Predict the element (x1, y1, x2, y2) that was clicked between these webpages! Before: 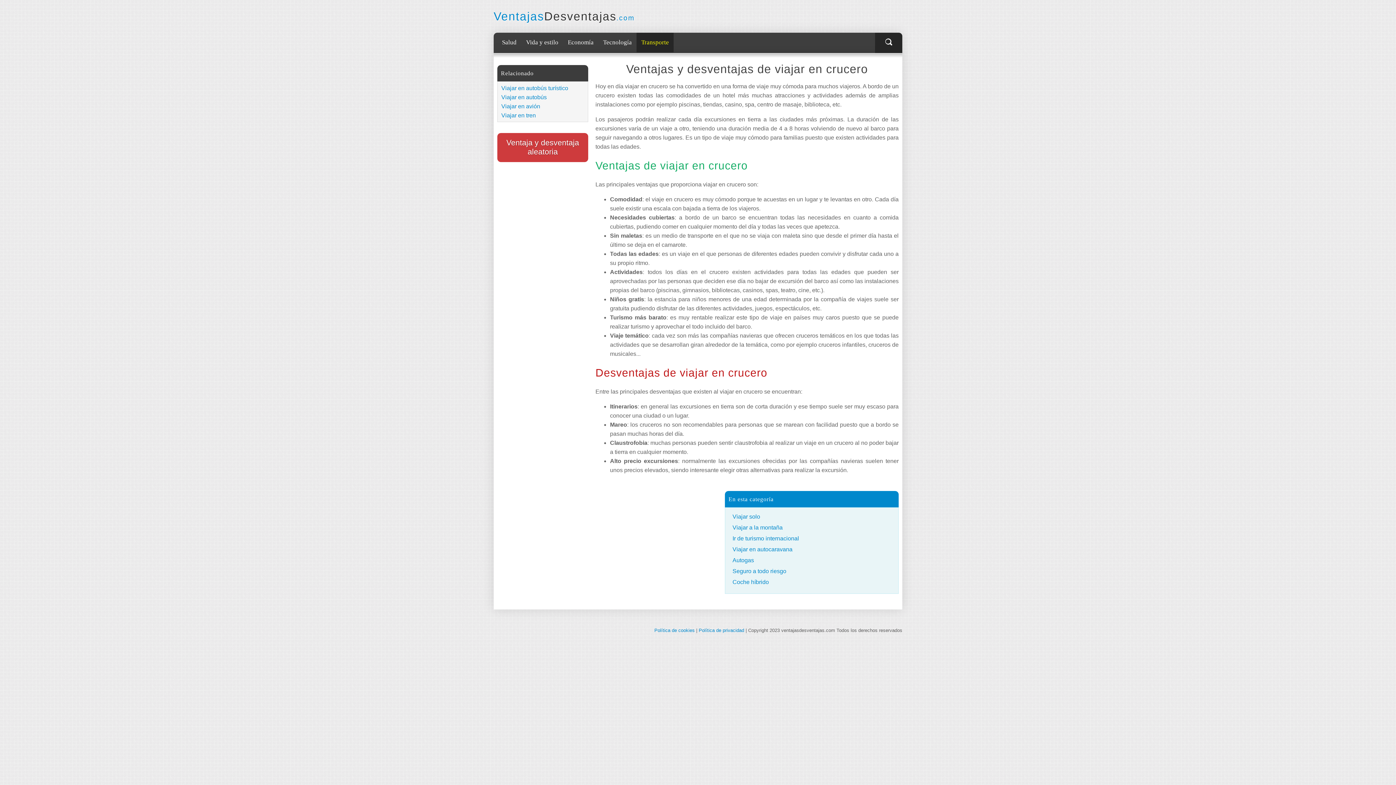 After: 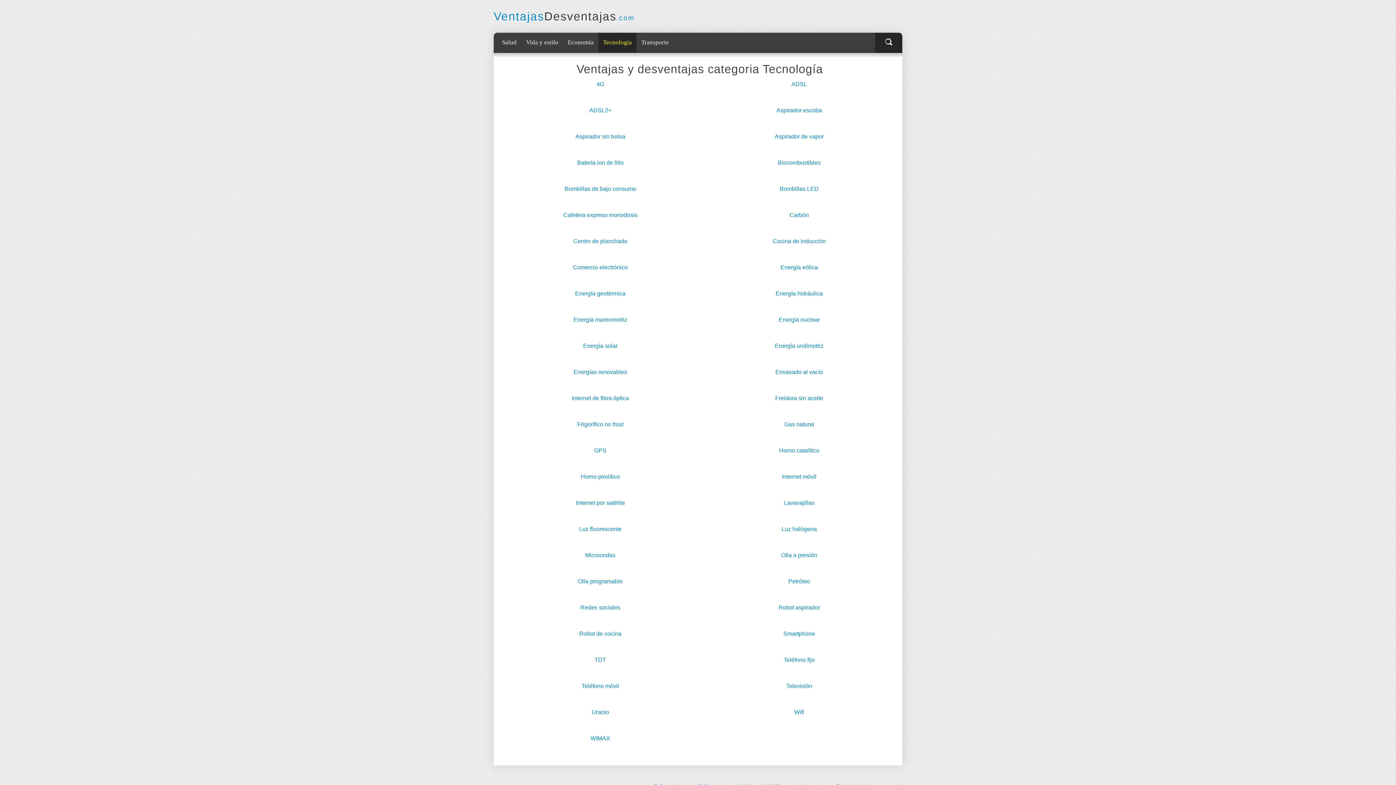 Action: label: Tecnología bbox: (598, 32, 636, 52)